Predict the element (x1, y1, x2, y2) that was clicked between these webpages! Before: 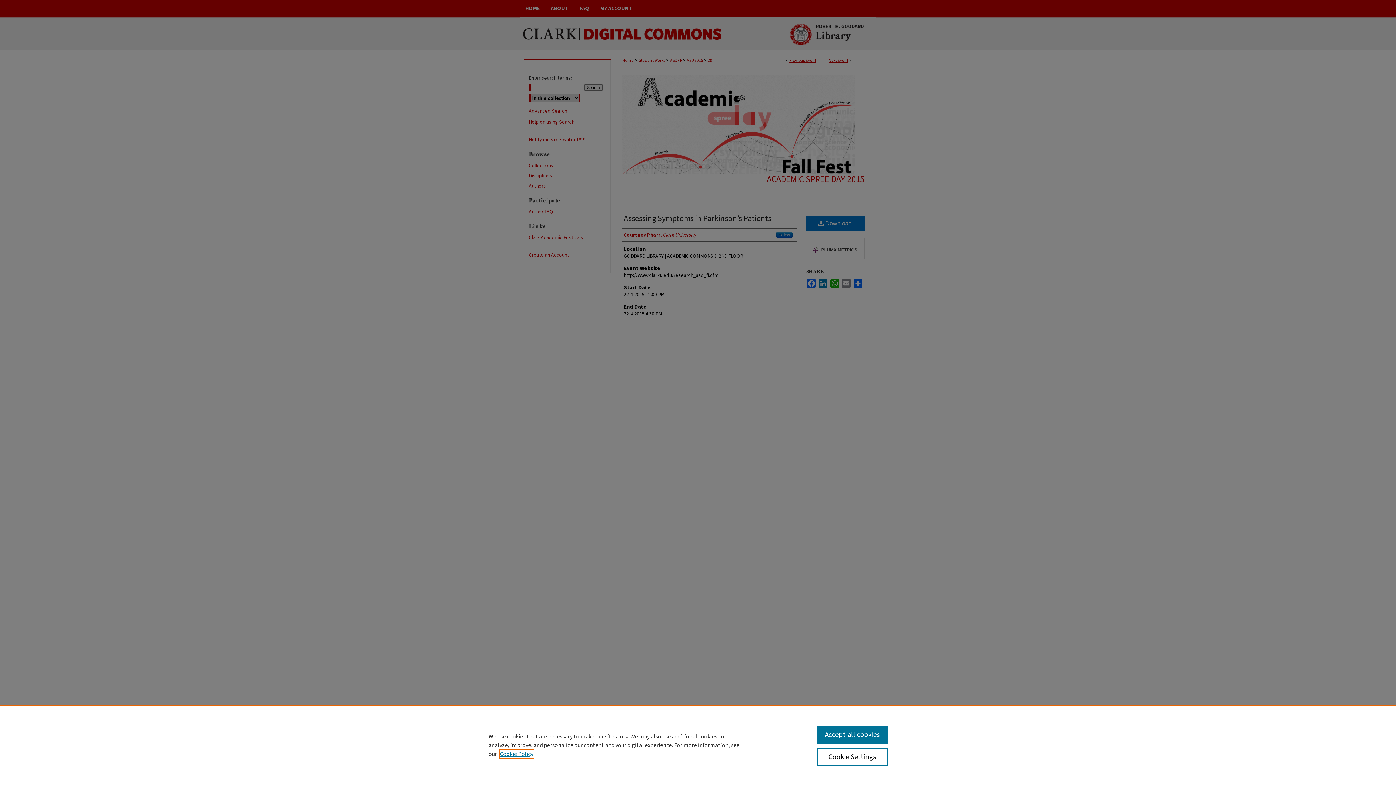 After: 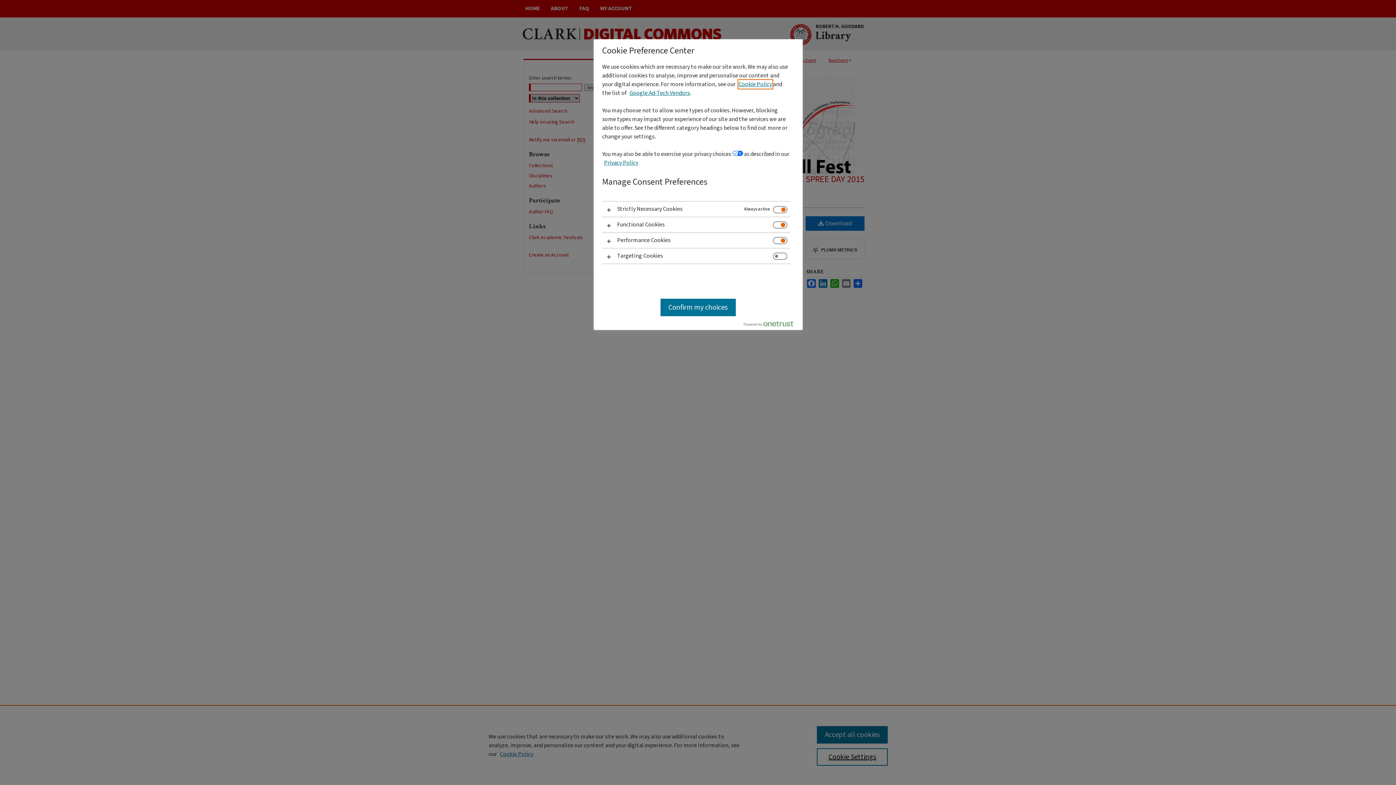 Action: label: Cookie Settings bbox: (817, 748, 887, 766)